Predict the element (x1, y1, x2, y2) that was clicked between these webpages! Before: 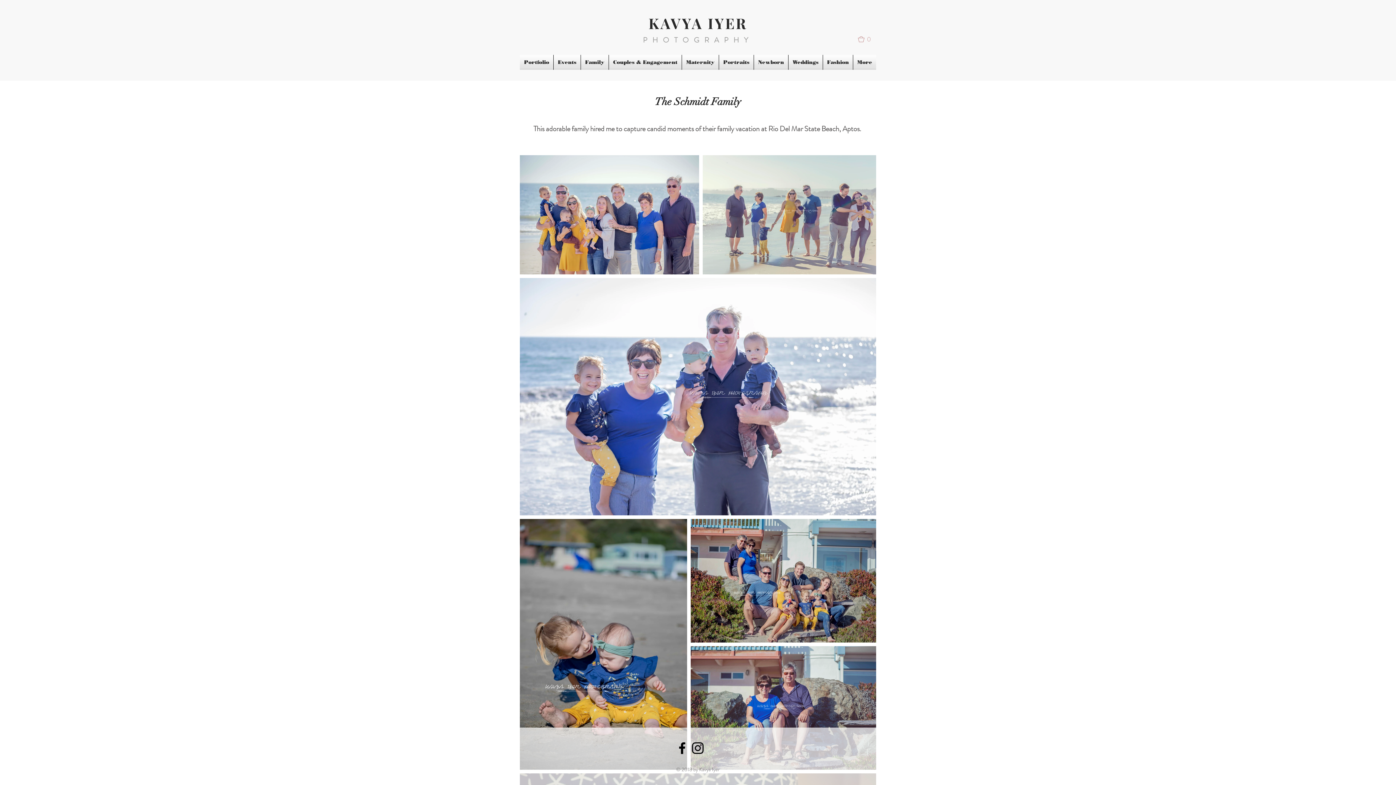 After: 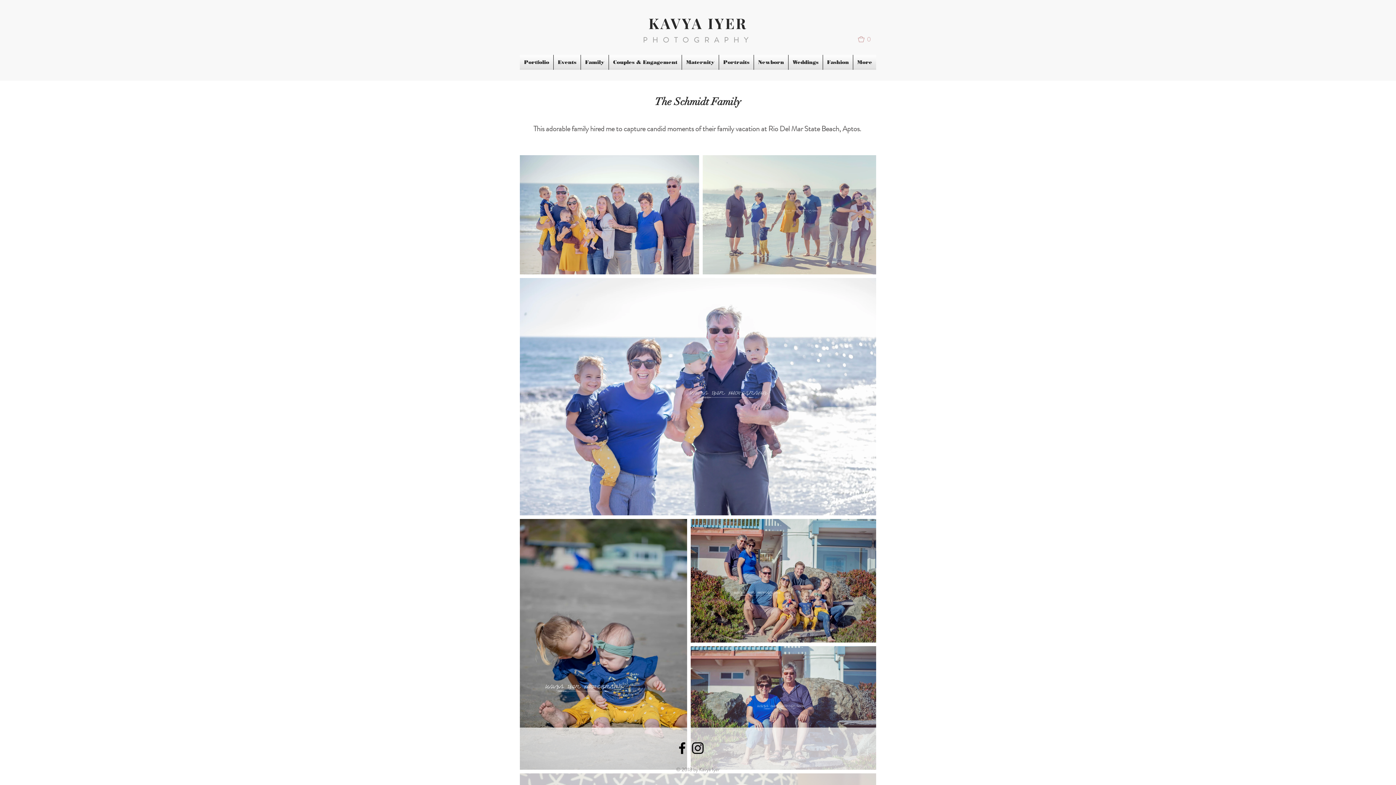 Action: bbox: (754, 54, 788, 69) label: Newborn